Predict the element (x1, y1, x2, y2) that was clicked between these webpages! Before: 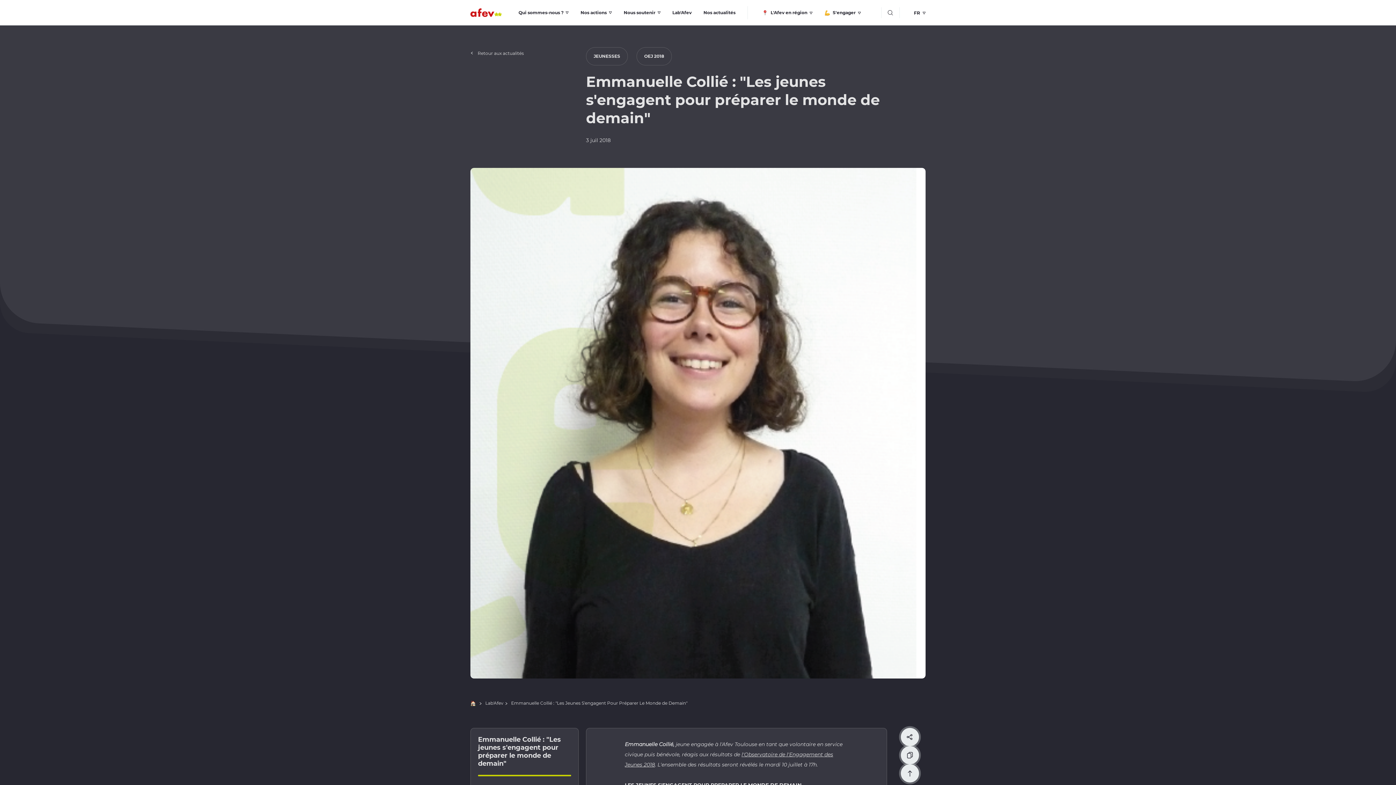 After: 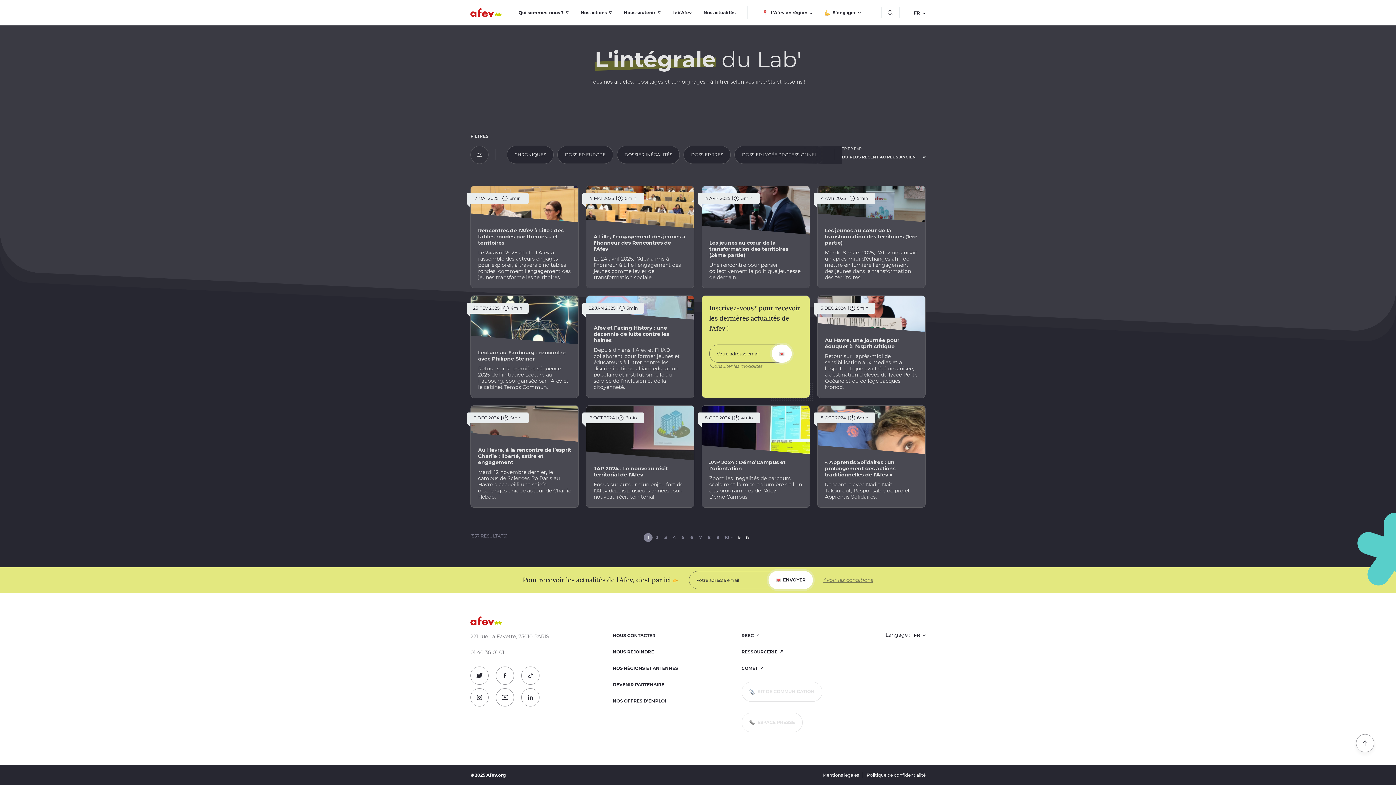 Action: label: JEUNESSES bbox: (586, 47, 628, 65)